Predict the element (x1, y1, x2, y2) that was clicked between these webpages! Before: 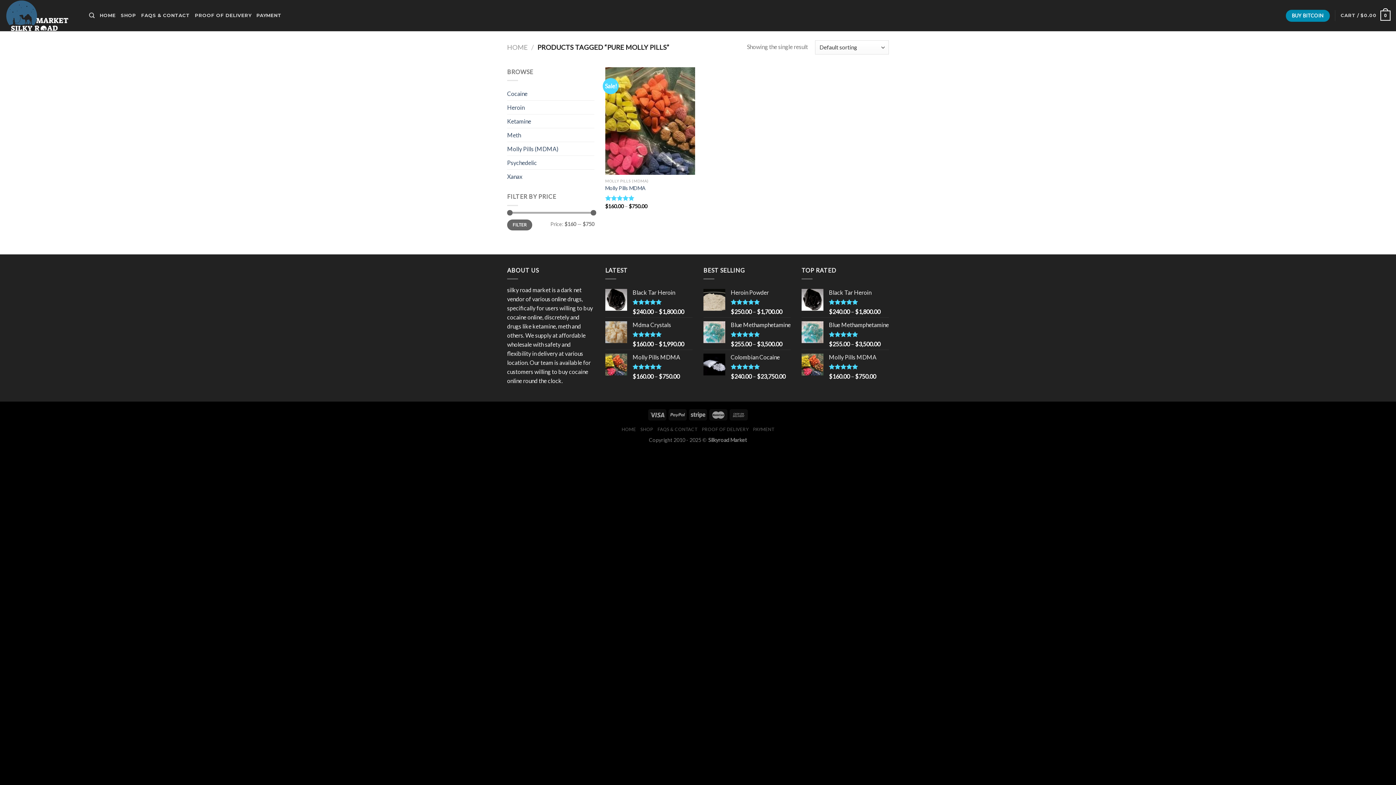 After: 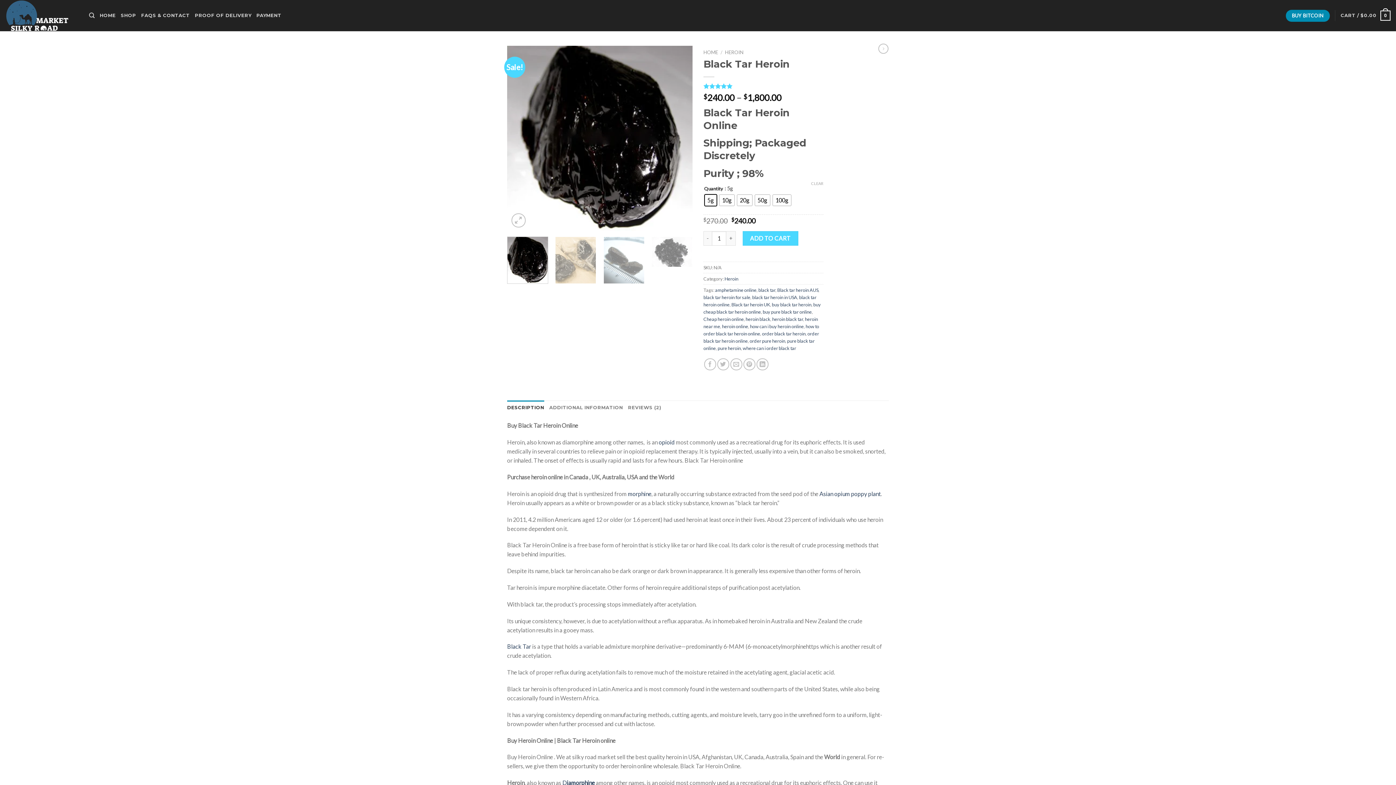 Action: bbox: (829, 289, 889, 296) label: Black Tar Heroin